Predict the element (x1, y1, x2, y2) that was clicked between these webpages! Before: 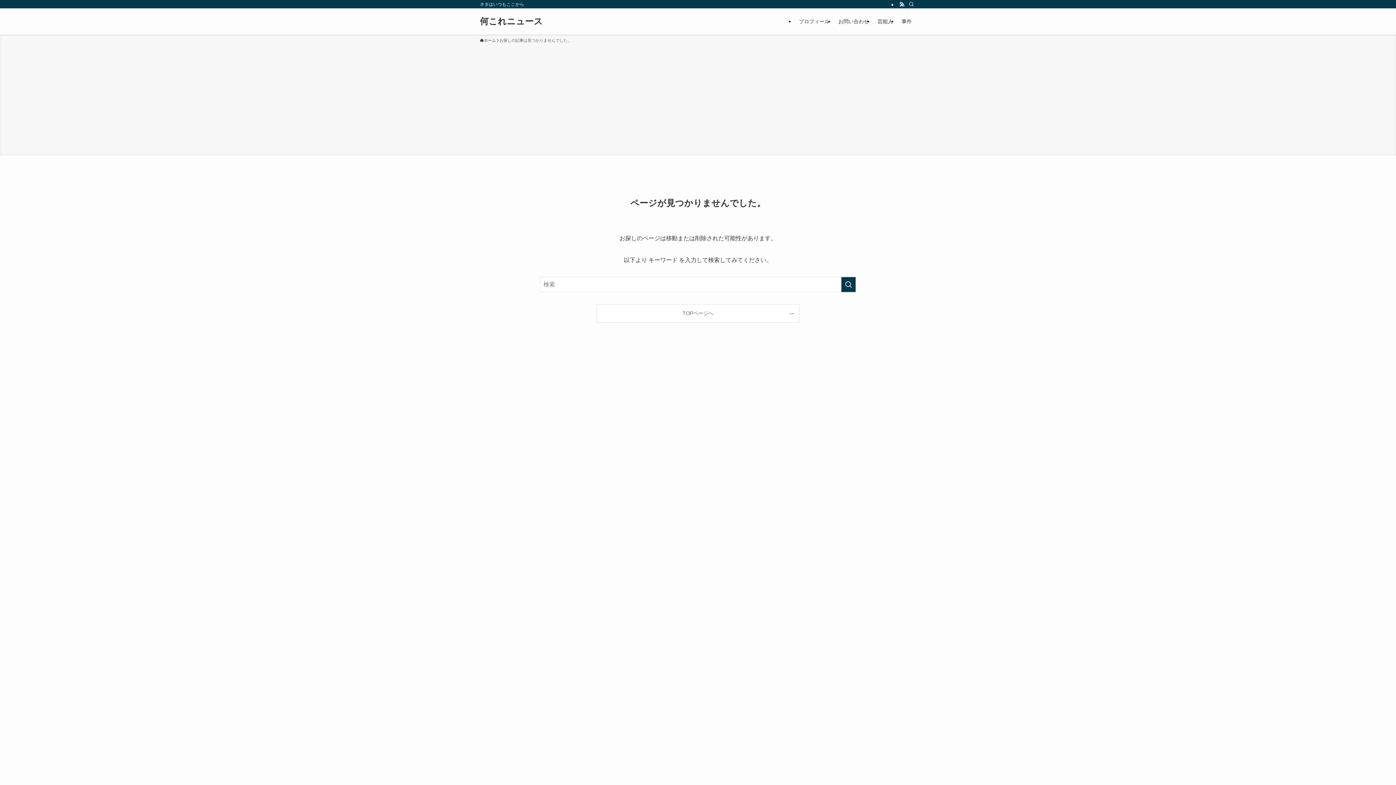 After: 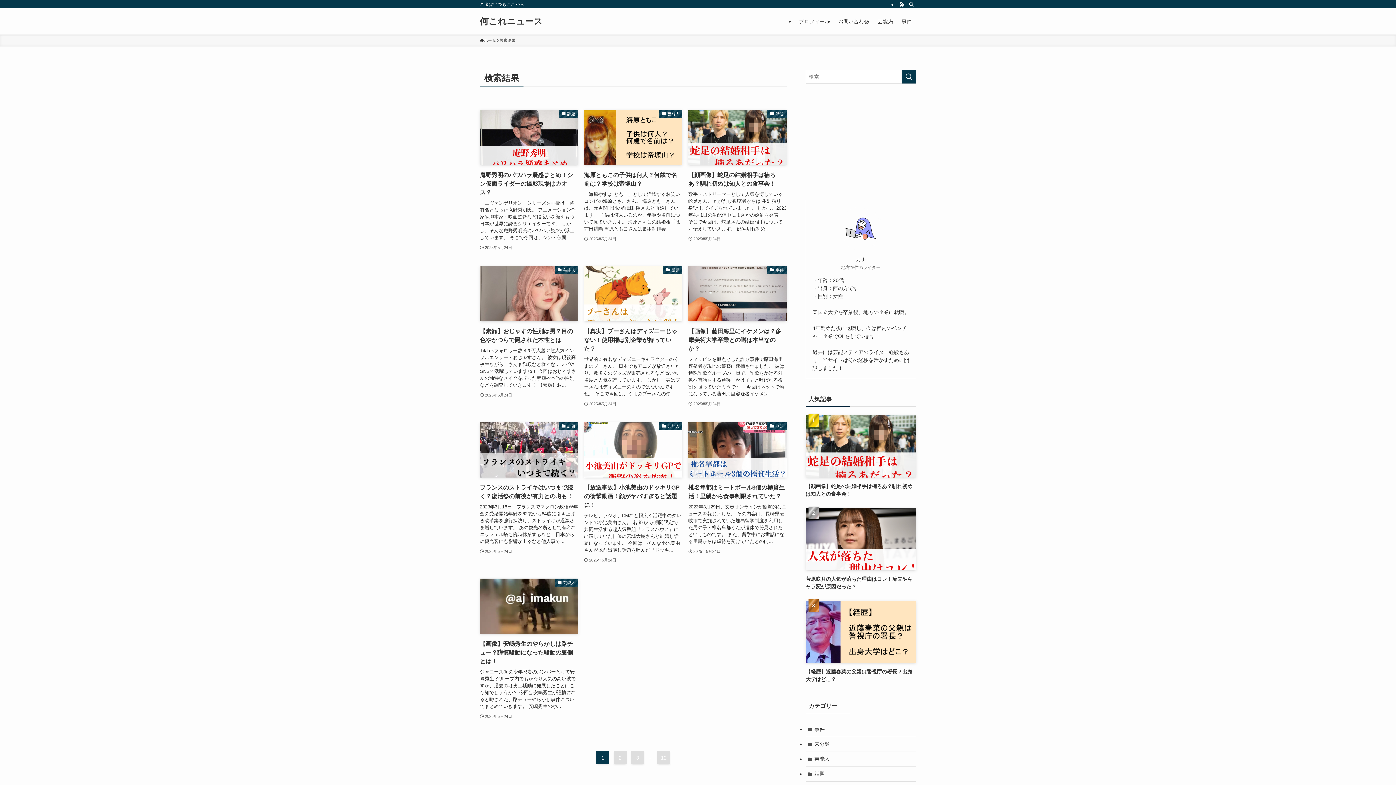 Action: label: 検索を実行する bbox: (841, 277, 856, 292)